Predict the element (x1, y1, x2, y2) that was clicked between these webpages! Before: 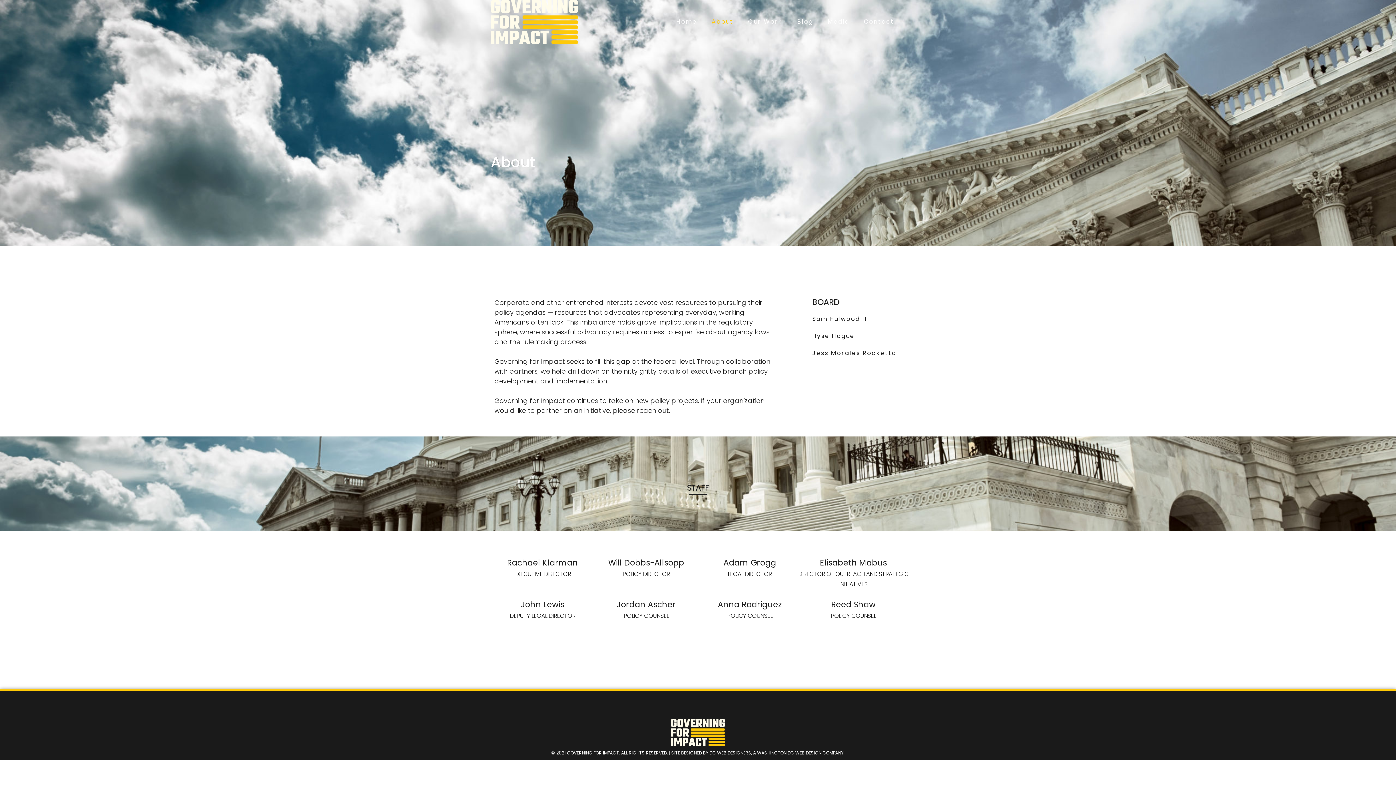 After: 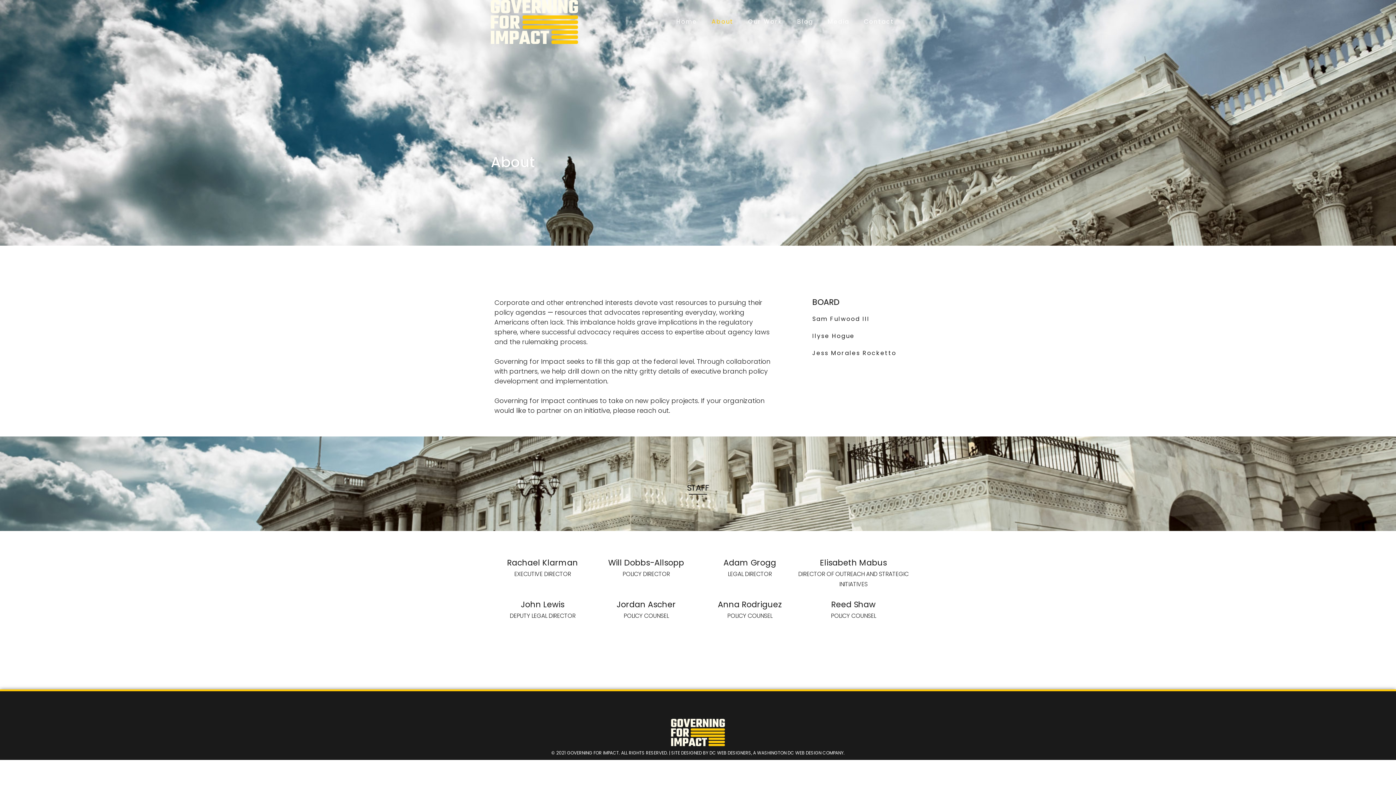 Action: label: About bbox: (704, 13, 741, 30)